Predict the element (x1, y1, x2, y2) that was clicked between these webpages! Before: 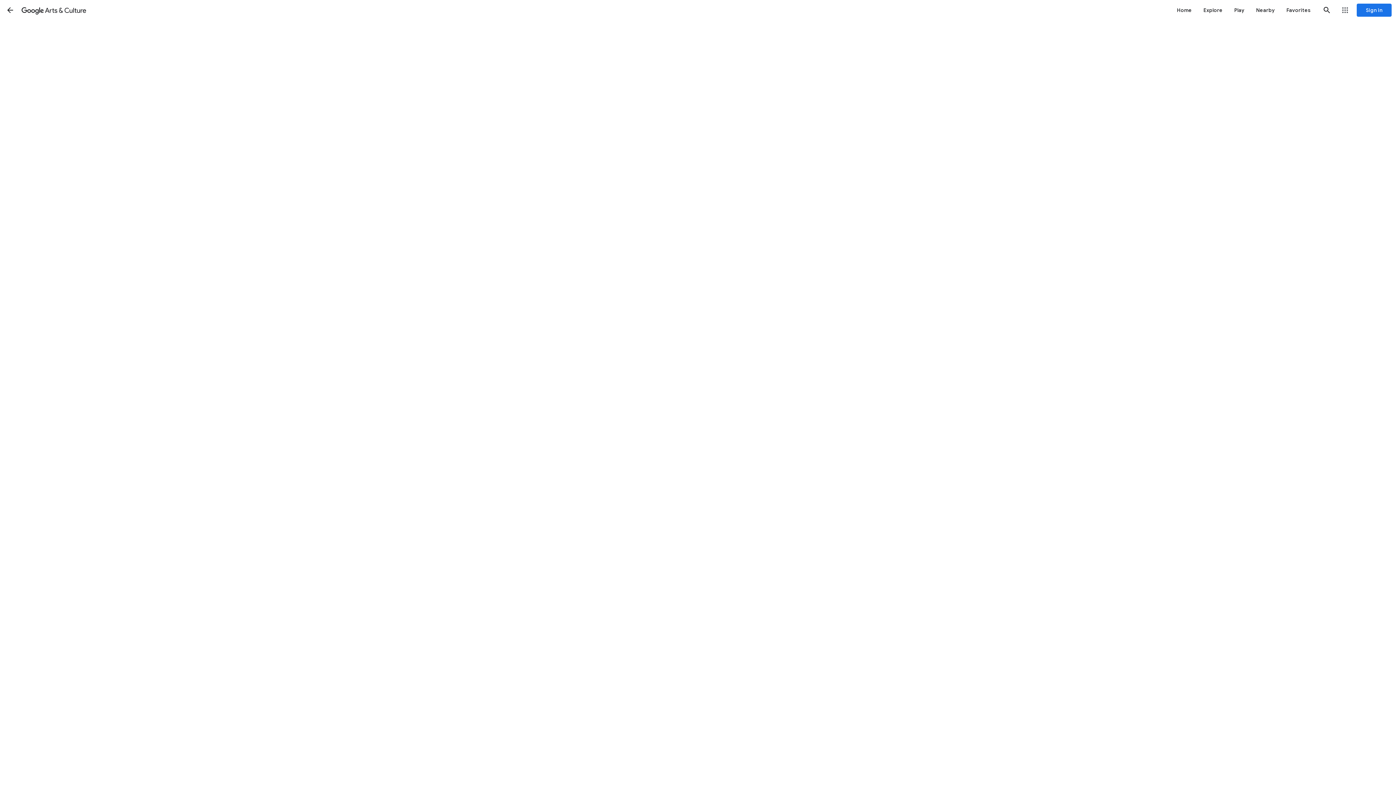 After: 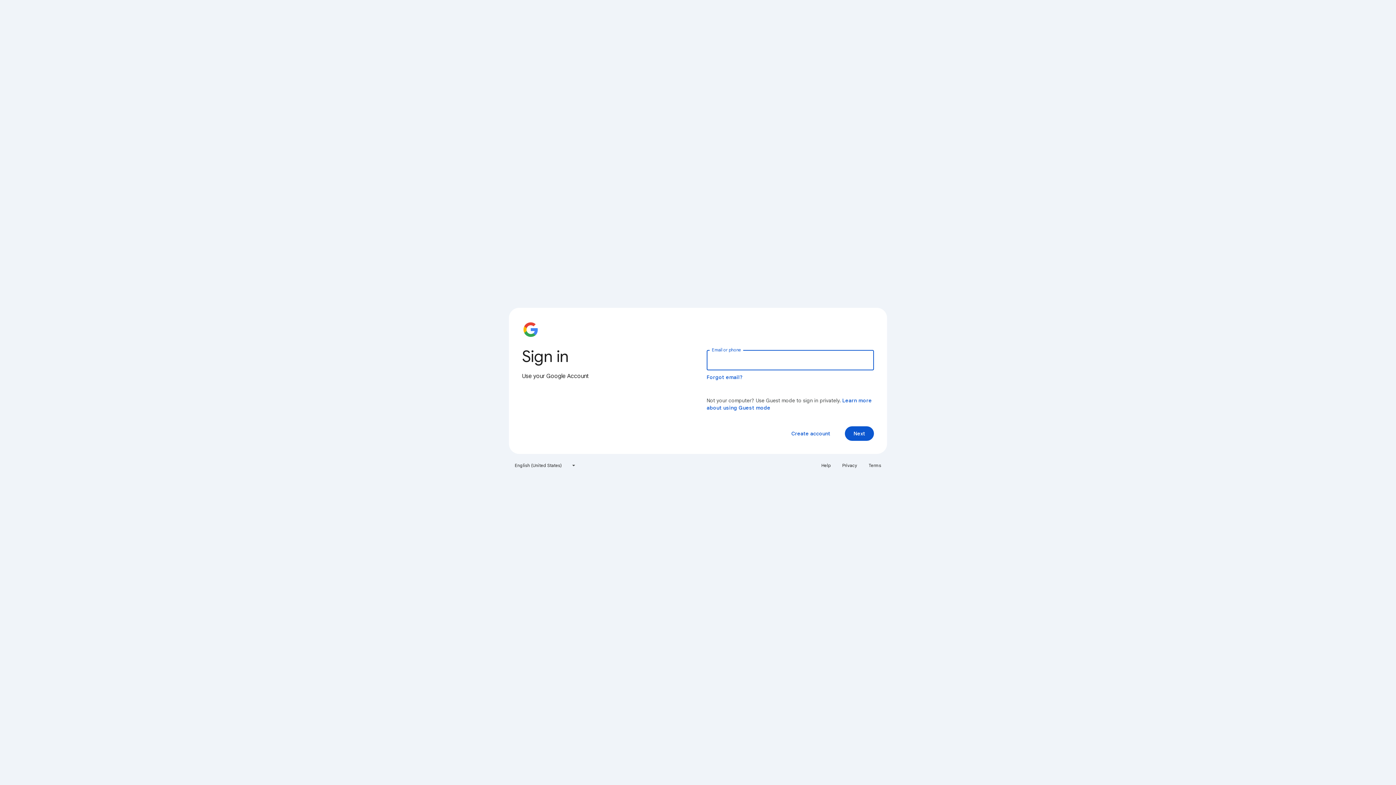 Action: label: Favorites bbox: (1281, 0, 1317, 20)